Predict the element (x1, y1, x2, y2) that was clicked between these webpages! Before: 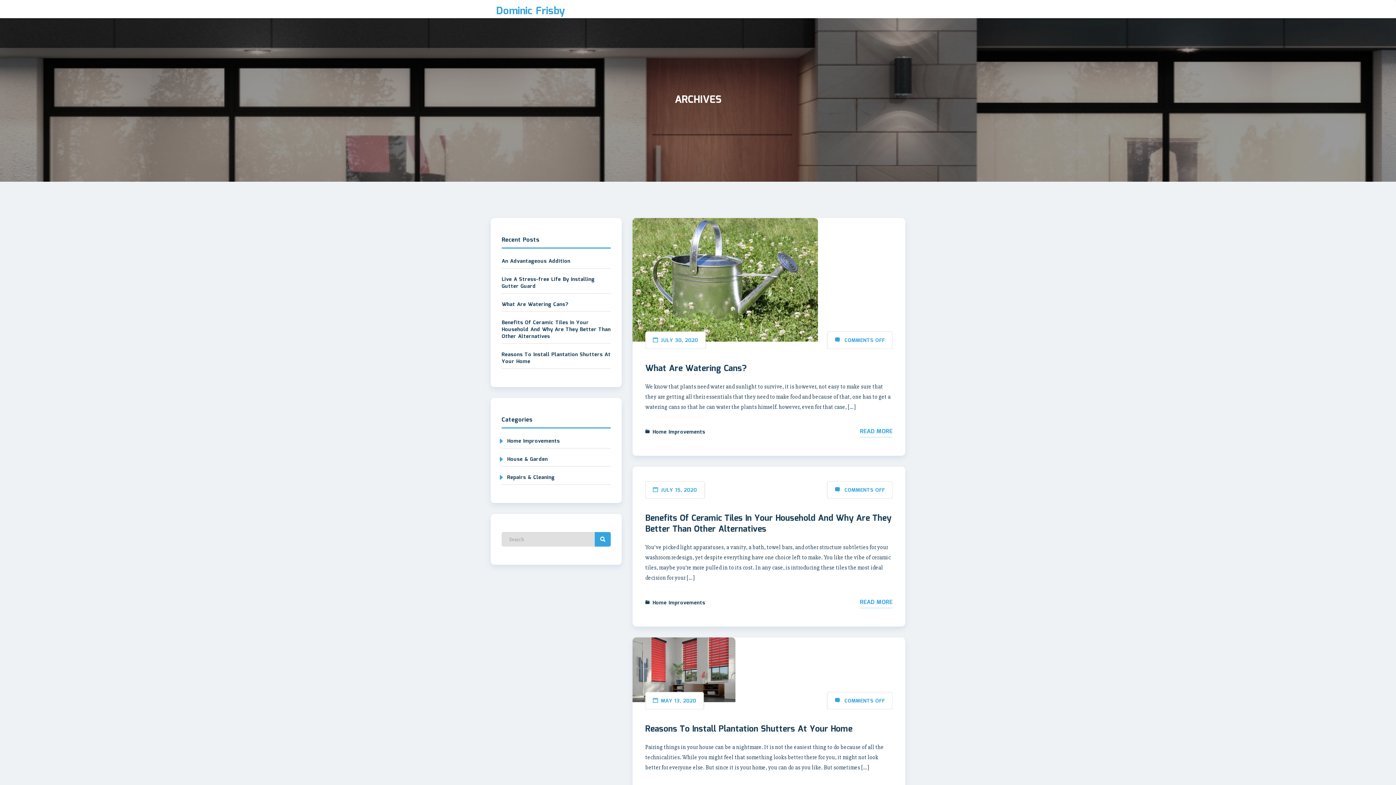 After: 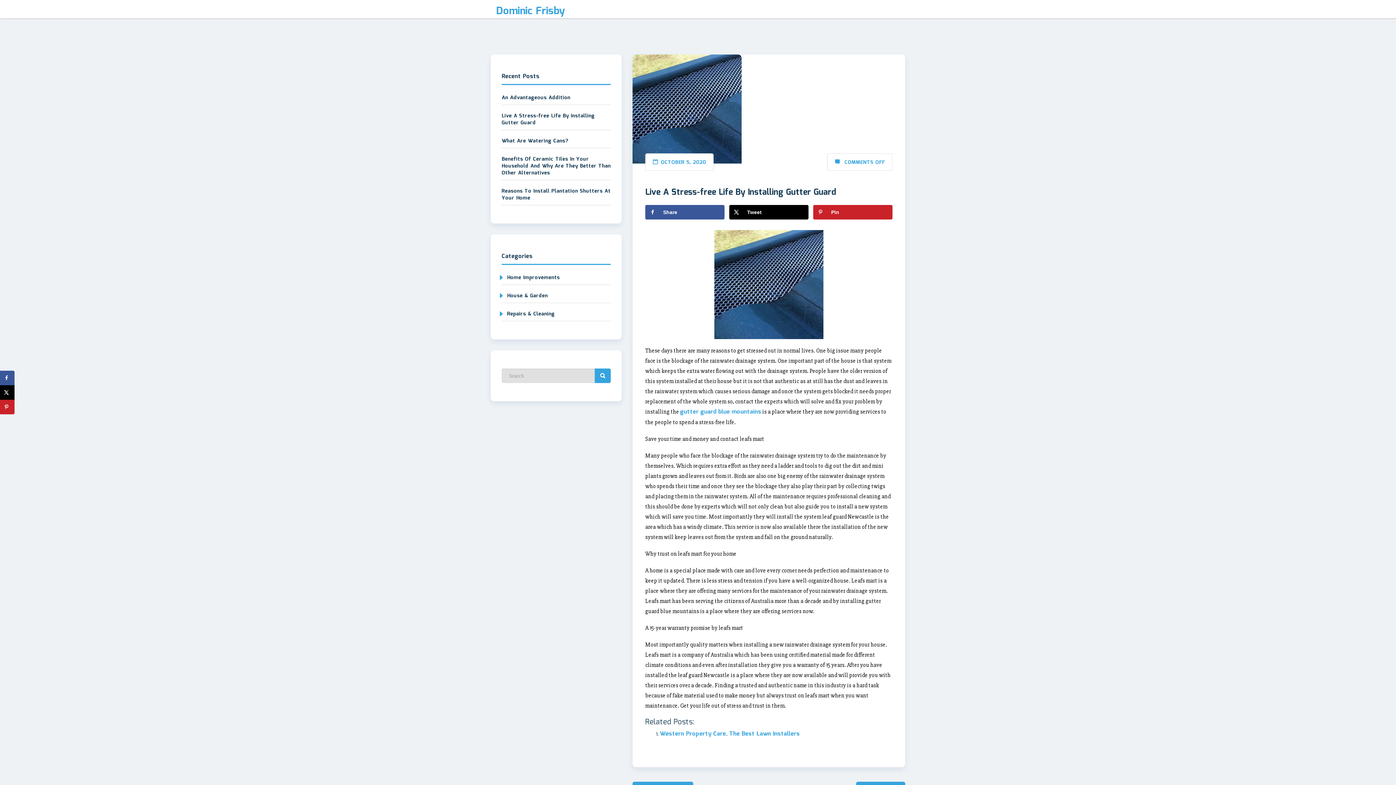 Action: label: Live A Stress-free Life By Installing Gutter Guard bbox: (501, 275, 594, 290)